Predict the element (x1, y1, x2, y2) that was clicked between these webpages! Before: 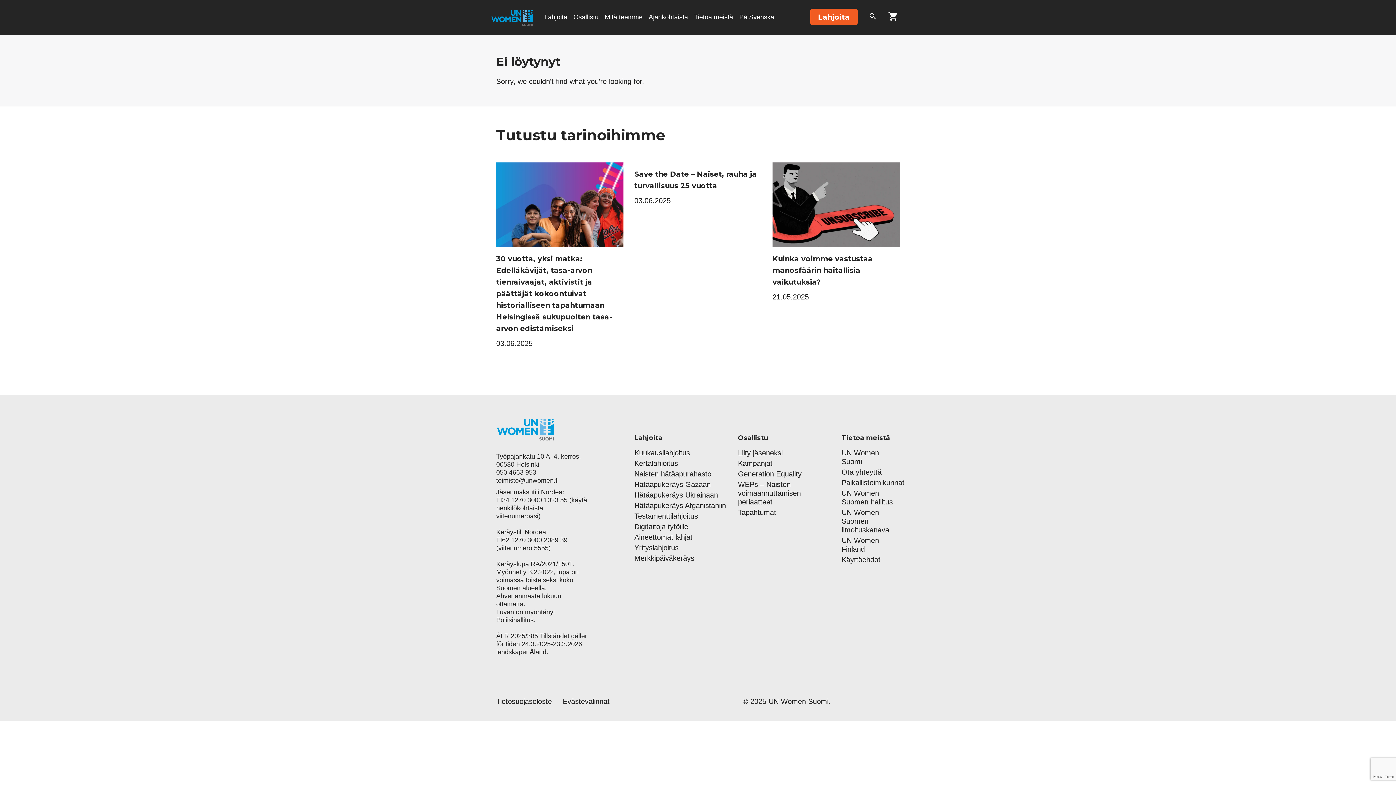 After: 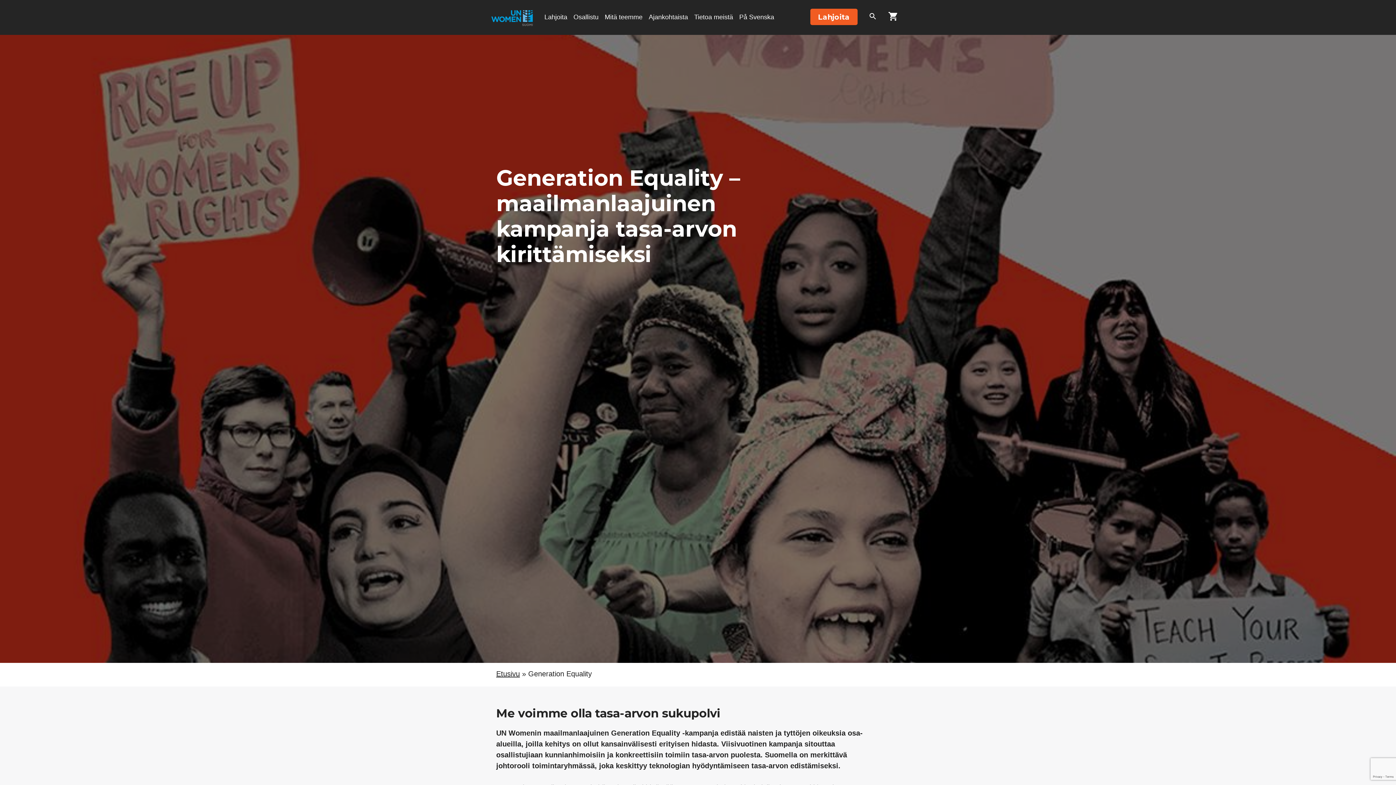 Action: bbox: (738, 469, 830, 478) label: Generation Equality